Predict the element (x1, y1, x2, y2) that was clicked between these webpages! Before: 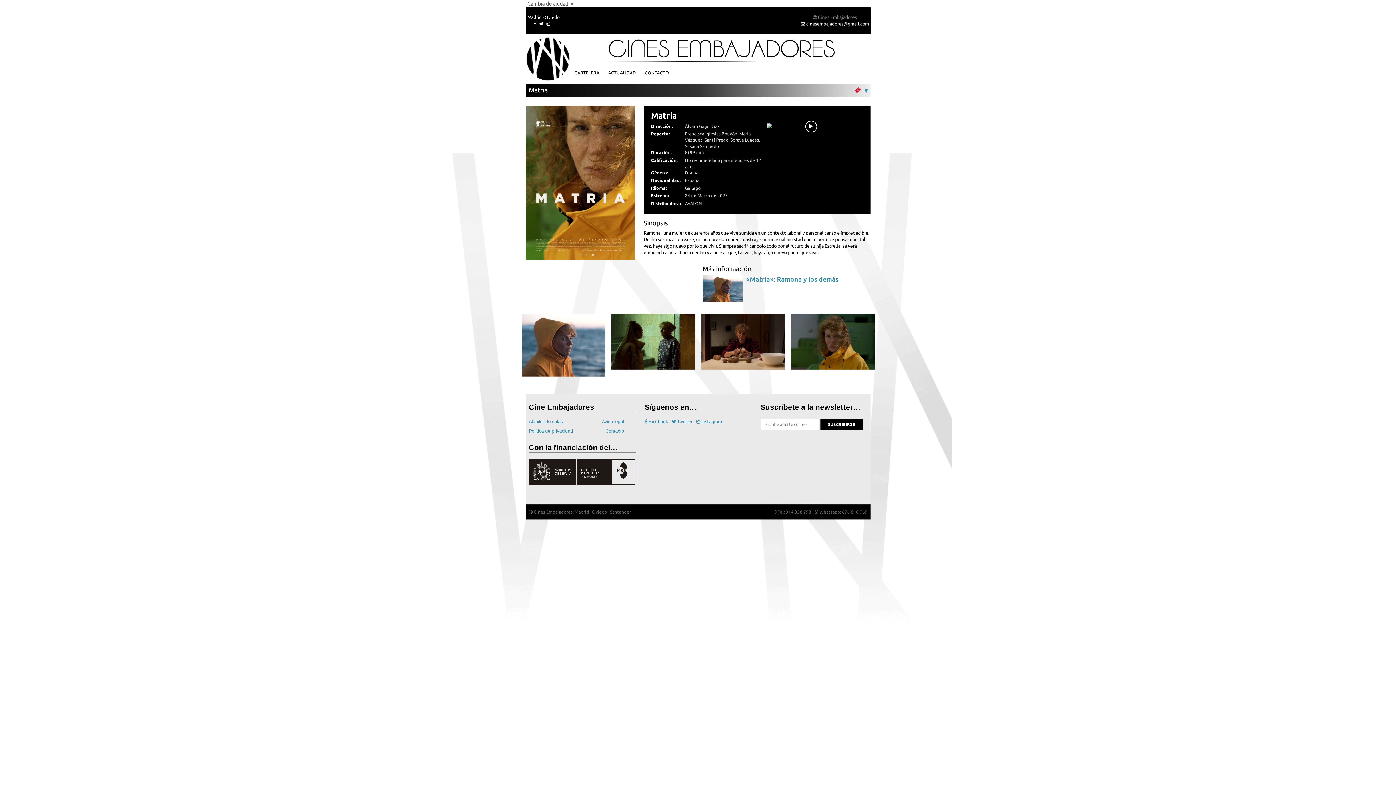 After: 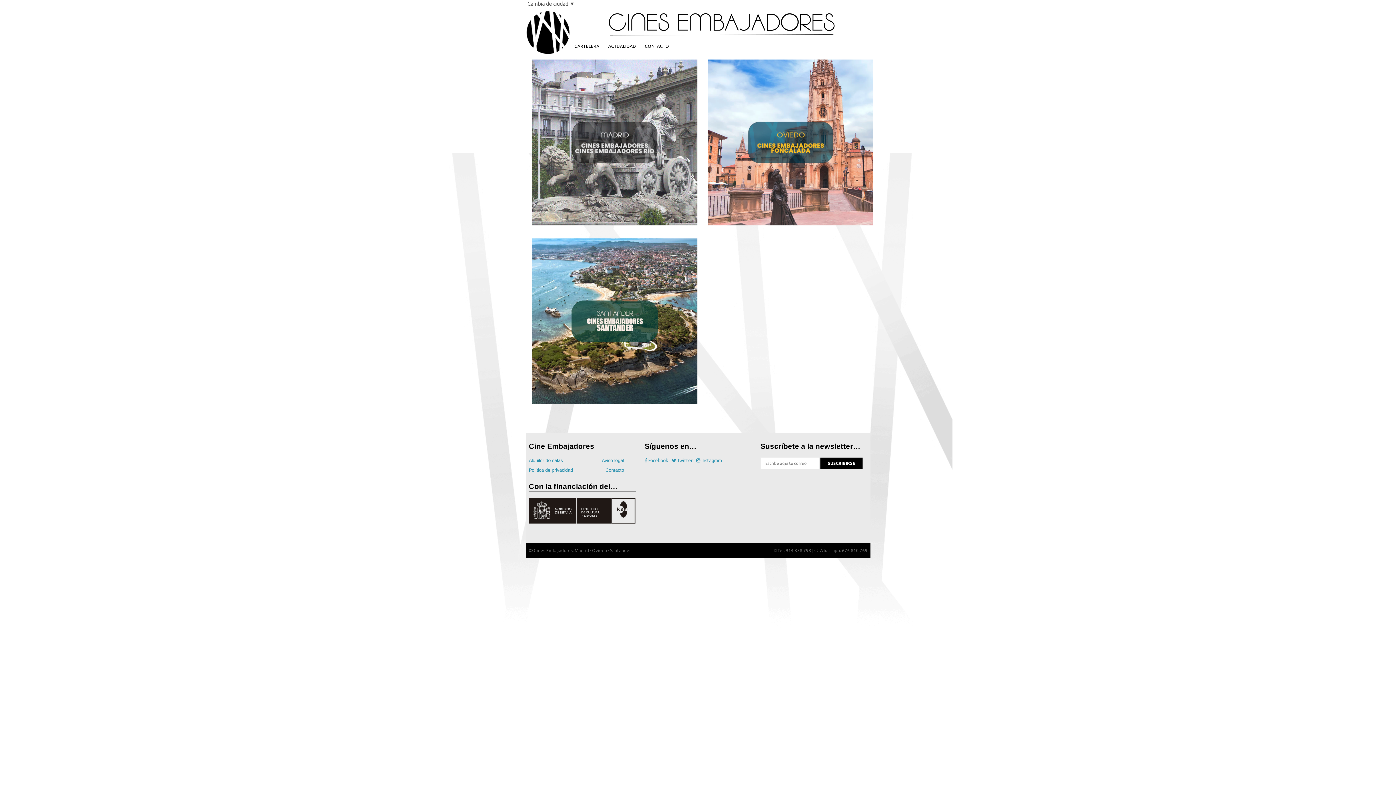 Action: bbox: (633, 41, 967, 72)